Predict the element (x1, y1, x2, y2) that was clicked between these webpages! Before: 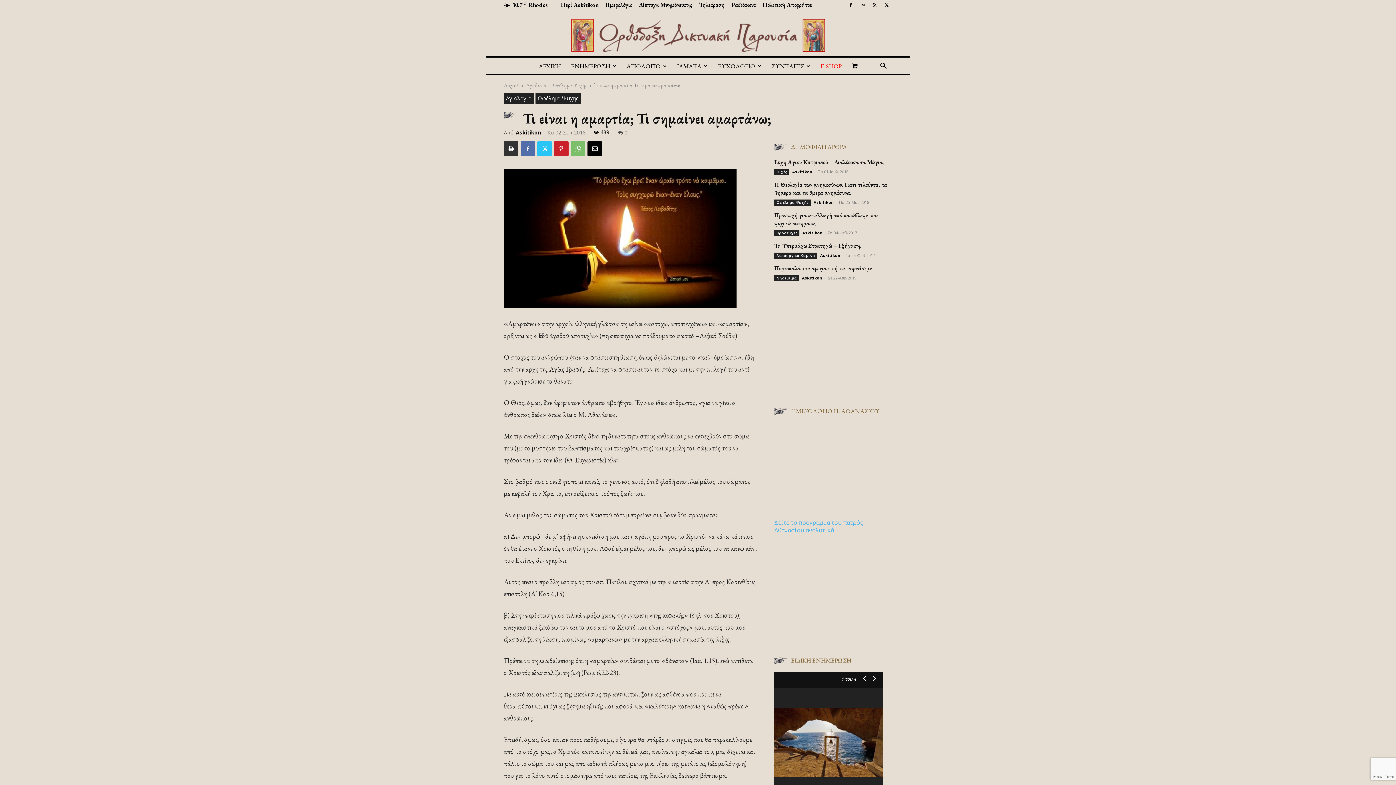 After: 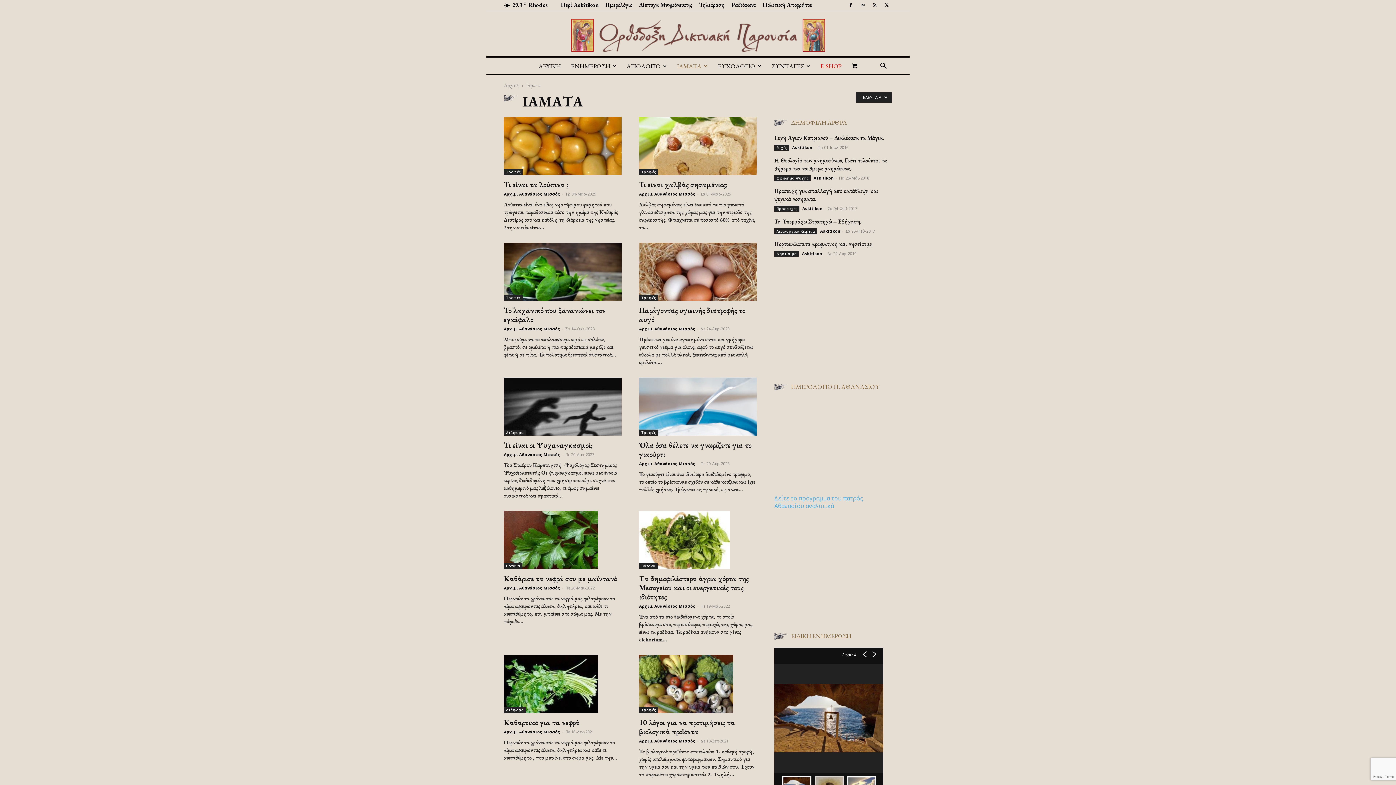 Action: bbox: (672, 58, 712, 74) label: ΙΑΜΑΤΑ